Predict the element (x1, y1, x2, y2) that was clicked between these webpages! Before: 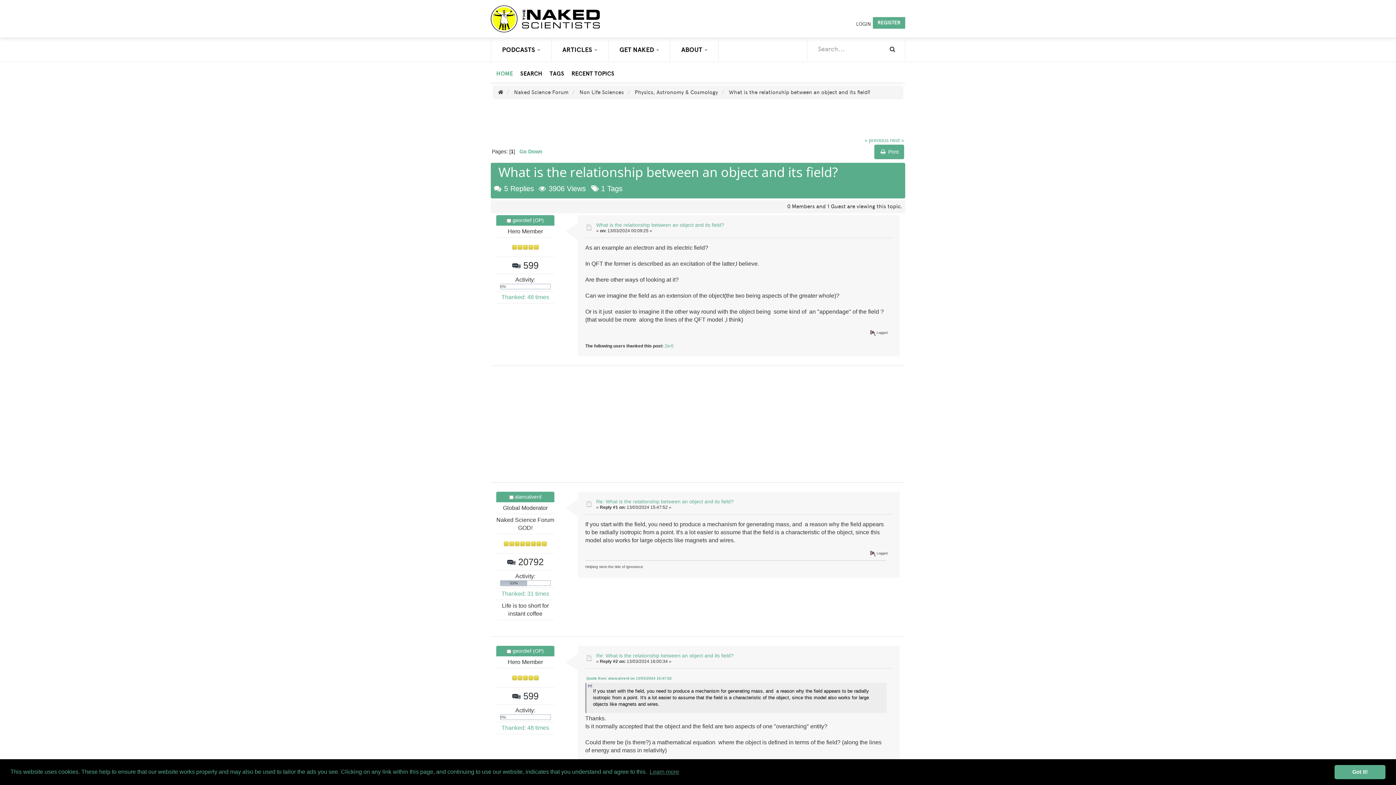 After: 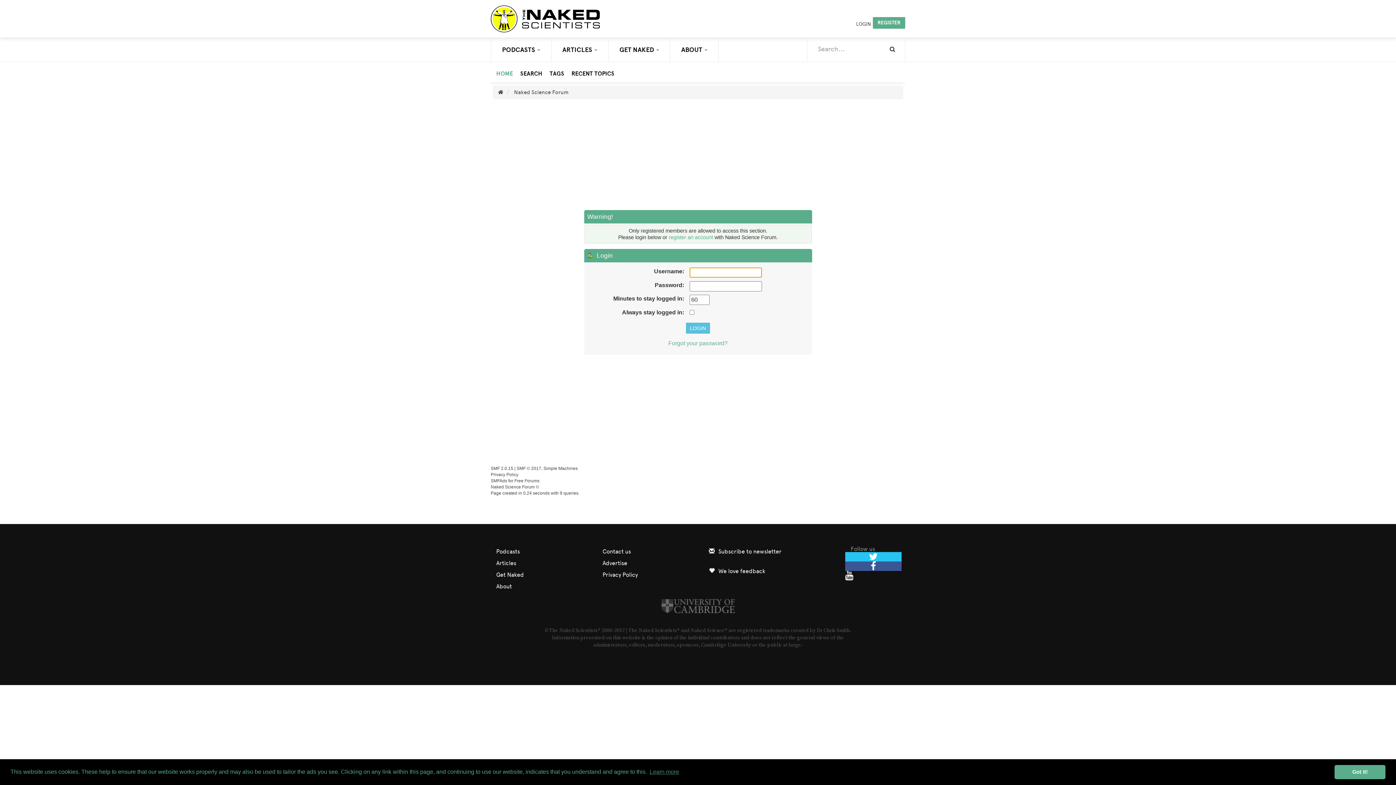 Action: label: alancalverd bbox: (515, 494, 541, 500)